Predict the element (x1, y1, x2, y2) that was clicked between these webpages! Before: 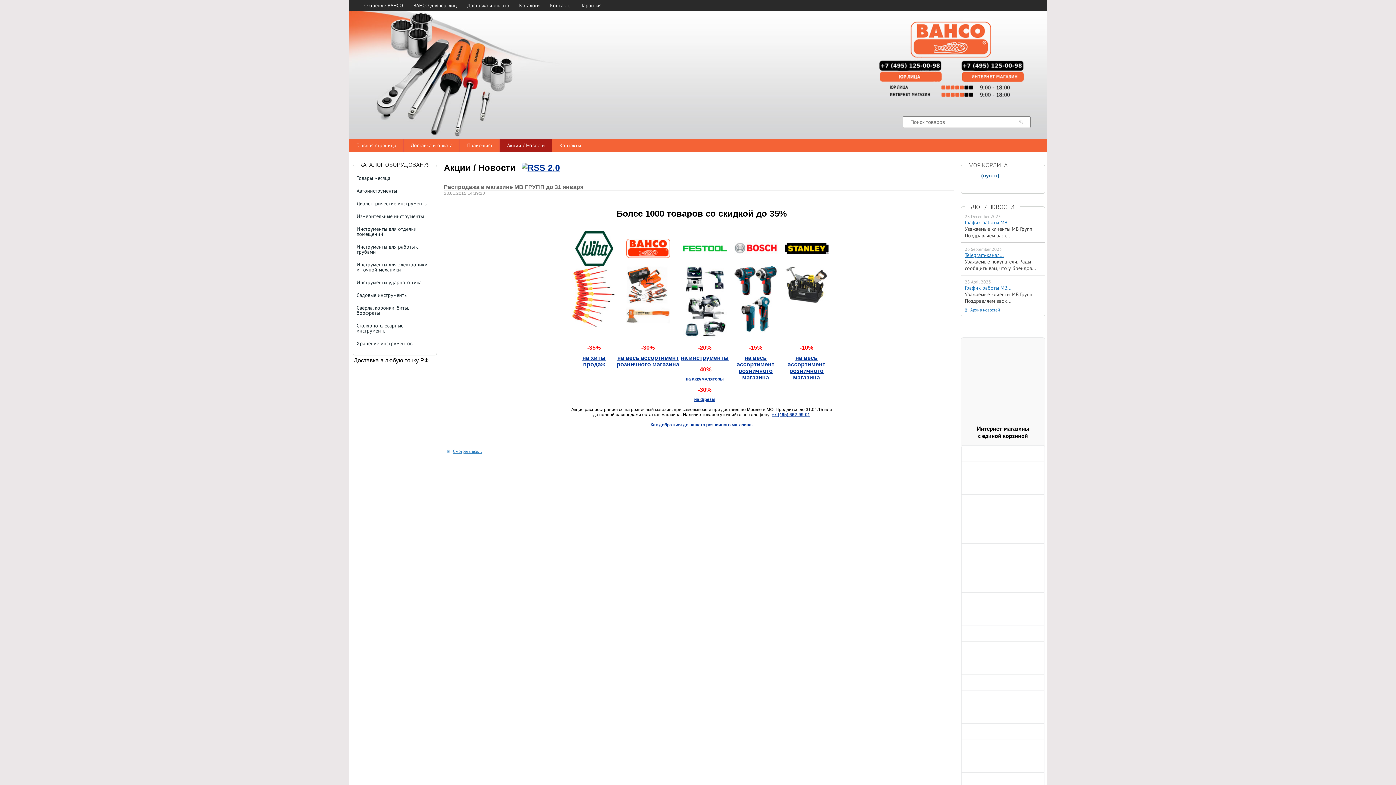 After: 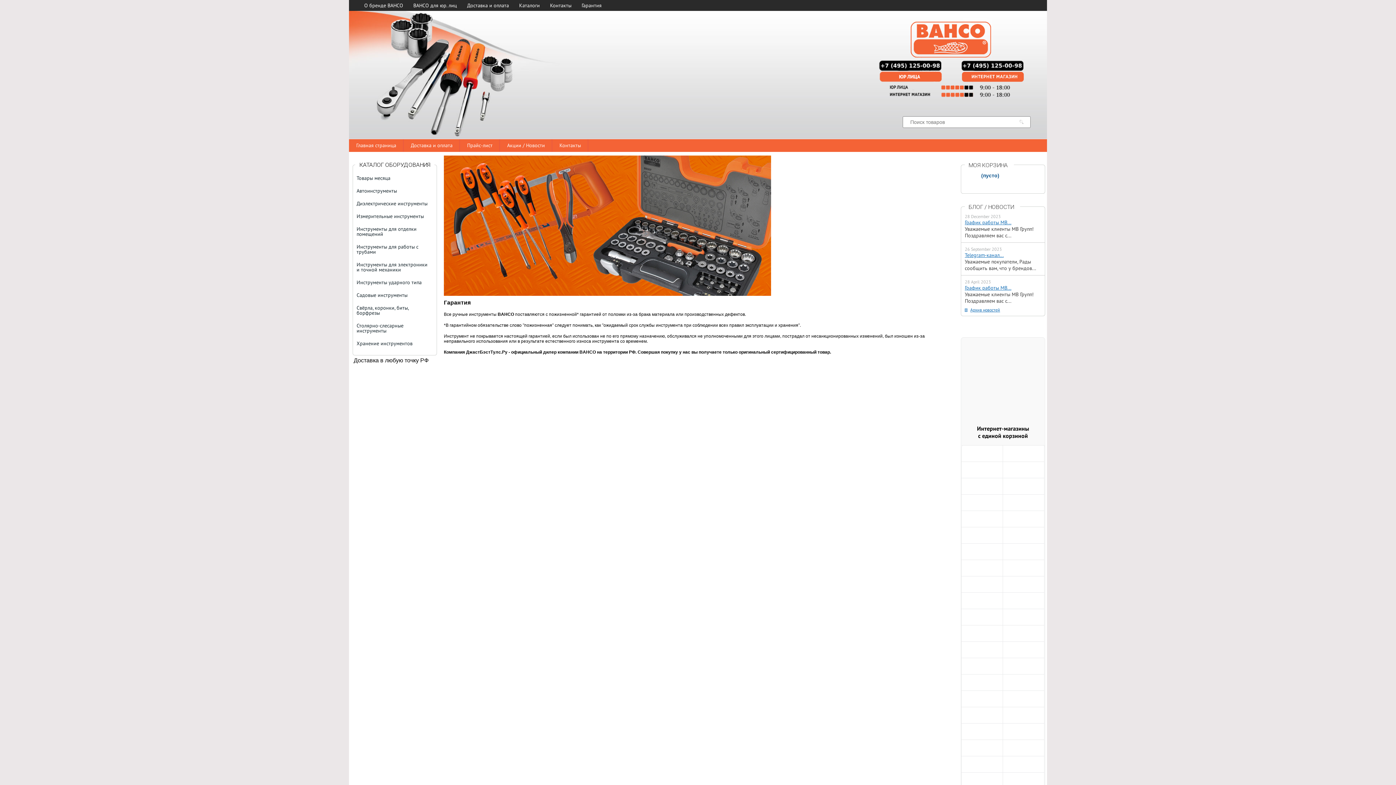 Action: label: Гарантия bbox: (576, 0, 606, 10)